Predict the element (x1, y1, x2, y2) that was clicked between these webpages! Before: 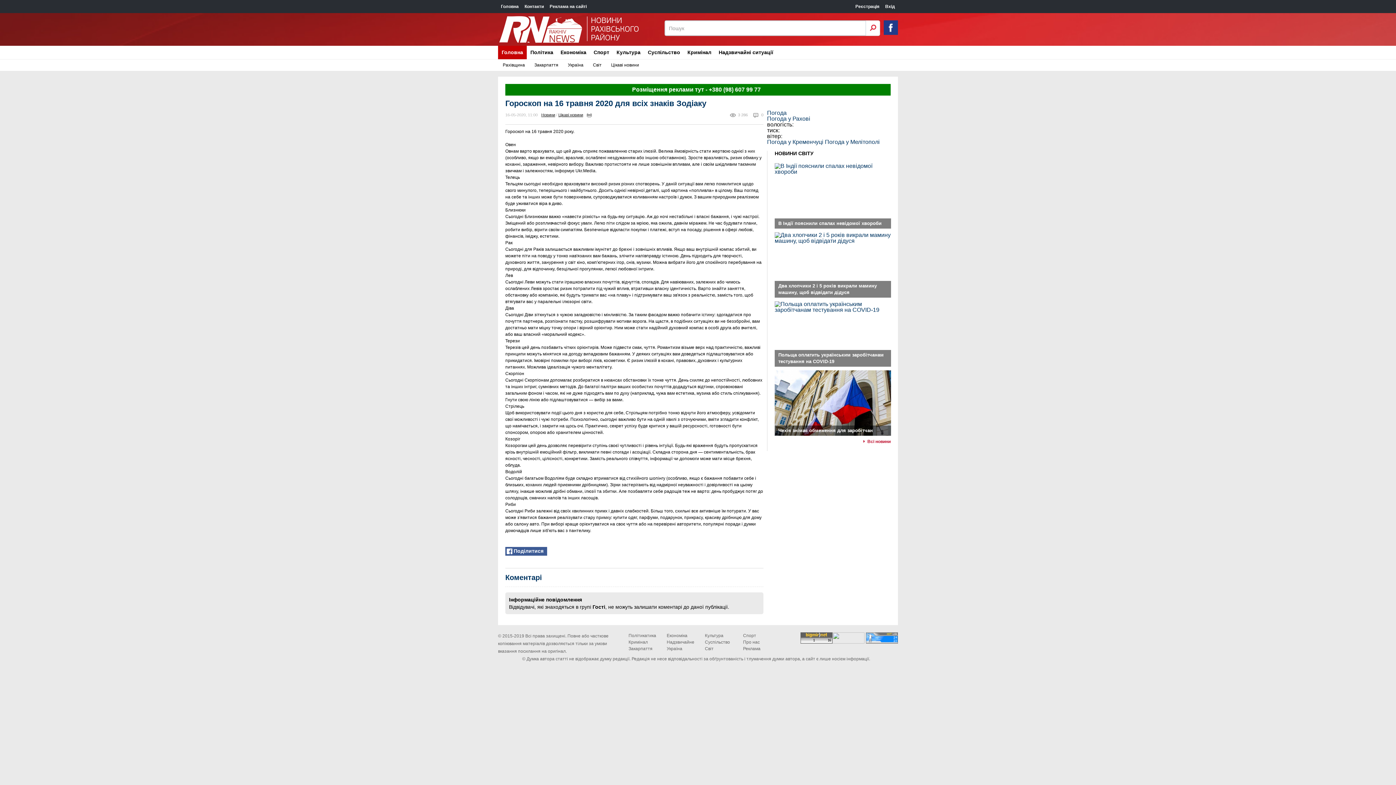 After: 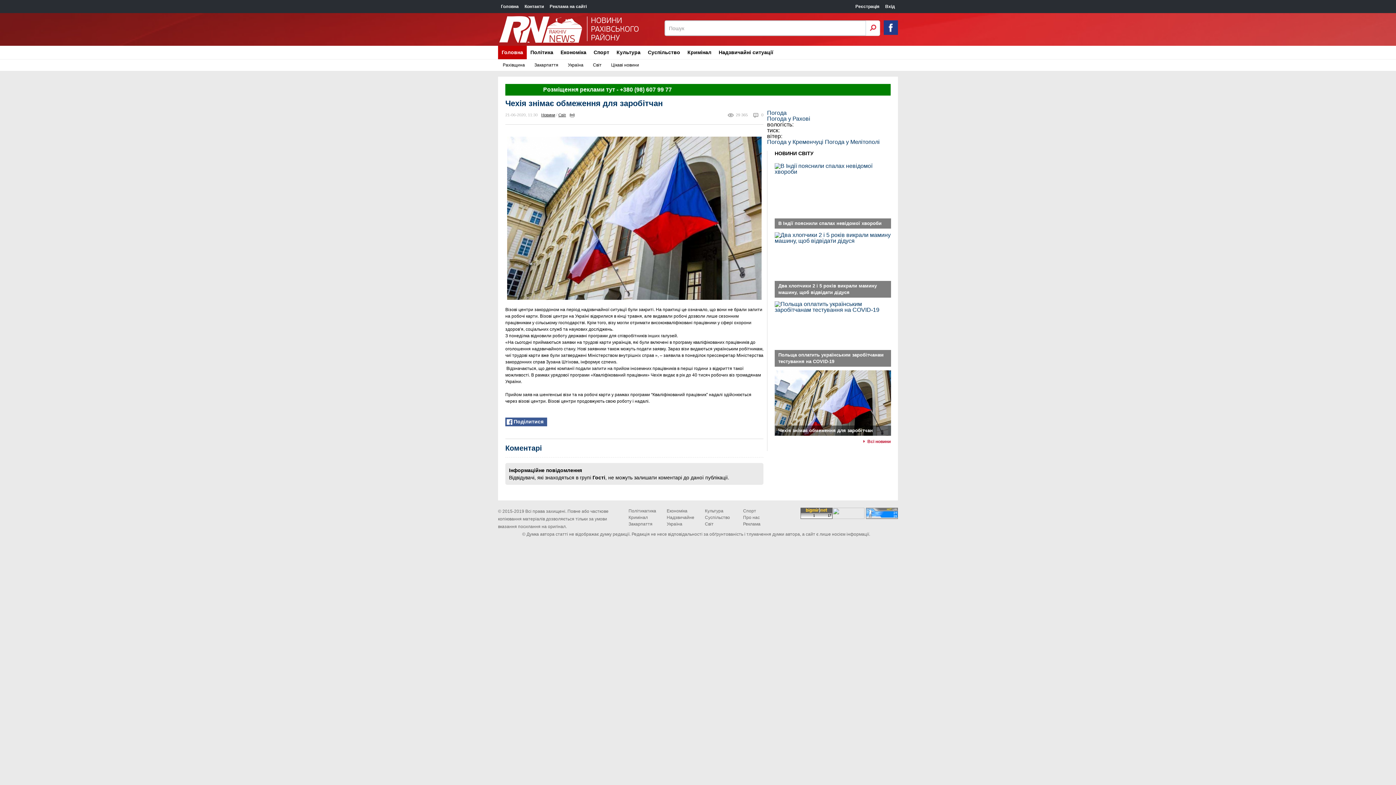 Action: label: Чехія знімає обмеження для заробітчан bbox: (774, 370, 890, 436)